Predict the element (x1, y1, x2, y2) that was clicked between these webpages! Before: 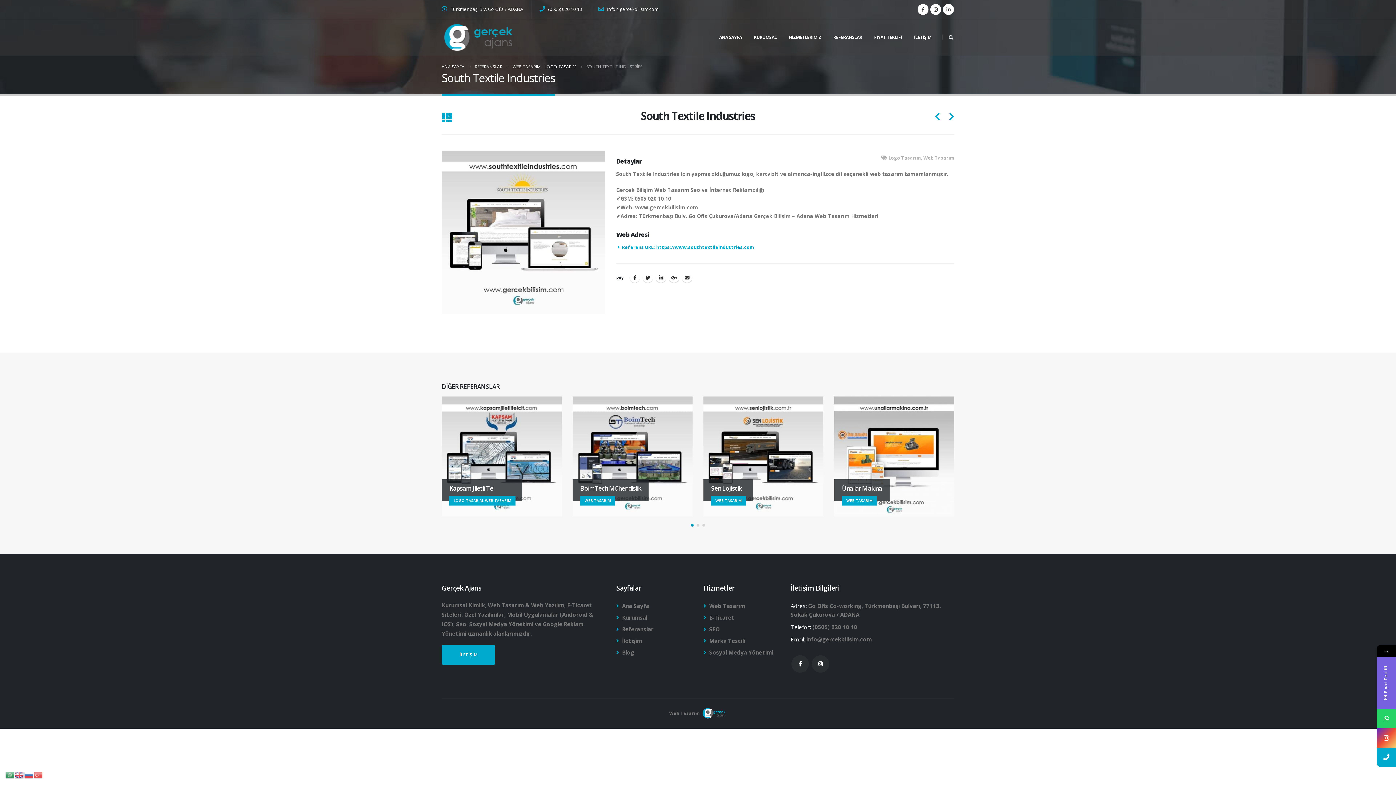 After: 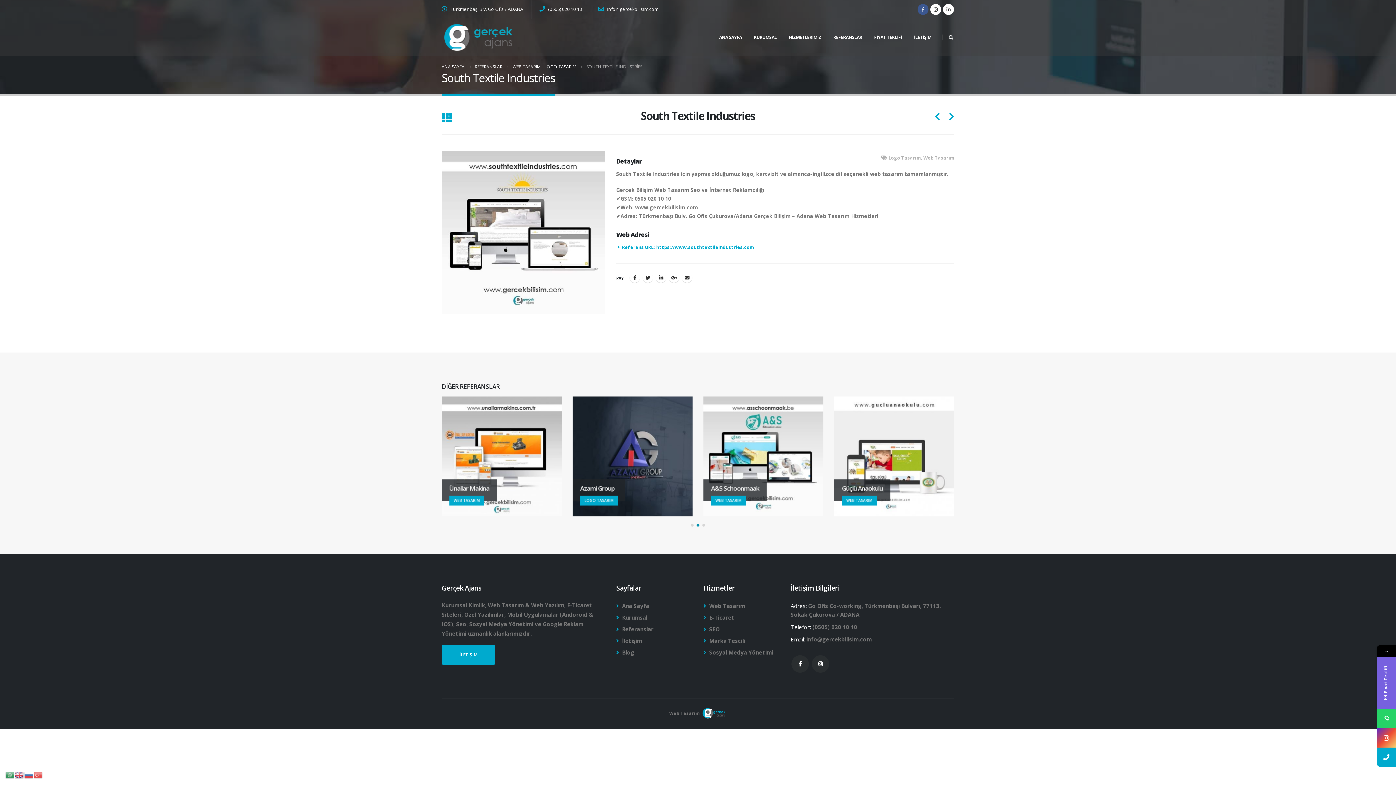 Action: bbox: (917, 4, 928, 14)